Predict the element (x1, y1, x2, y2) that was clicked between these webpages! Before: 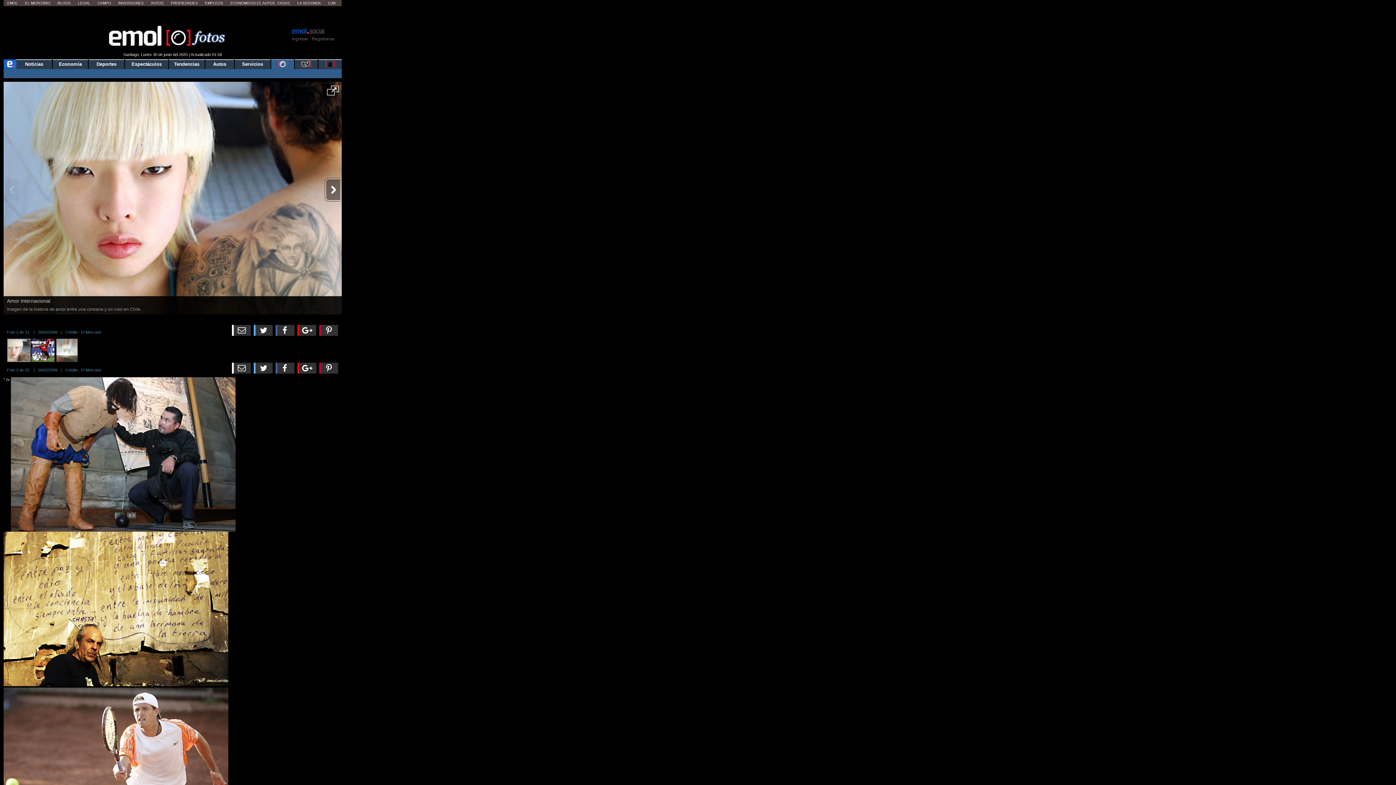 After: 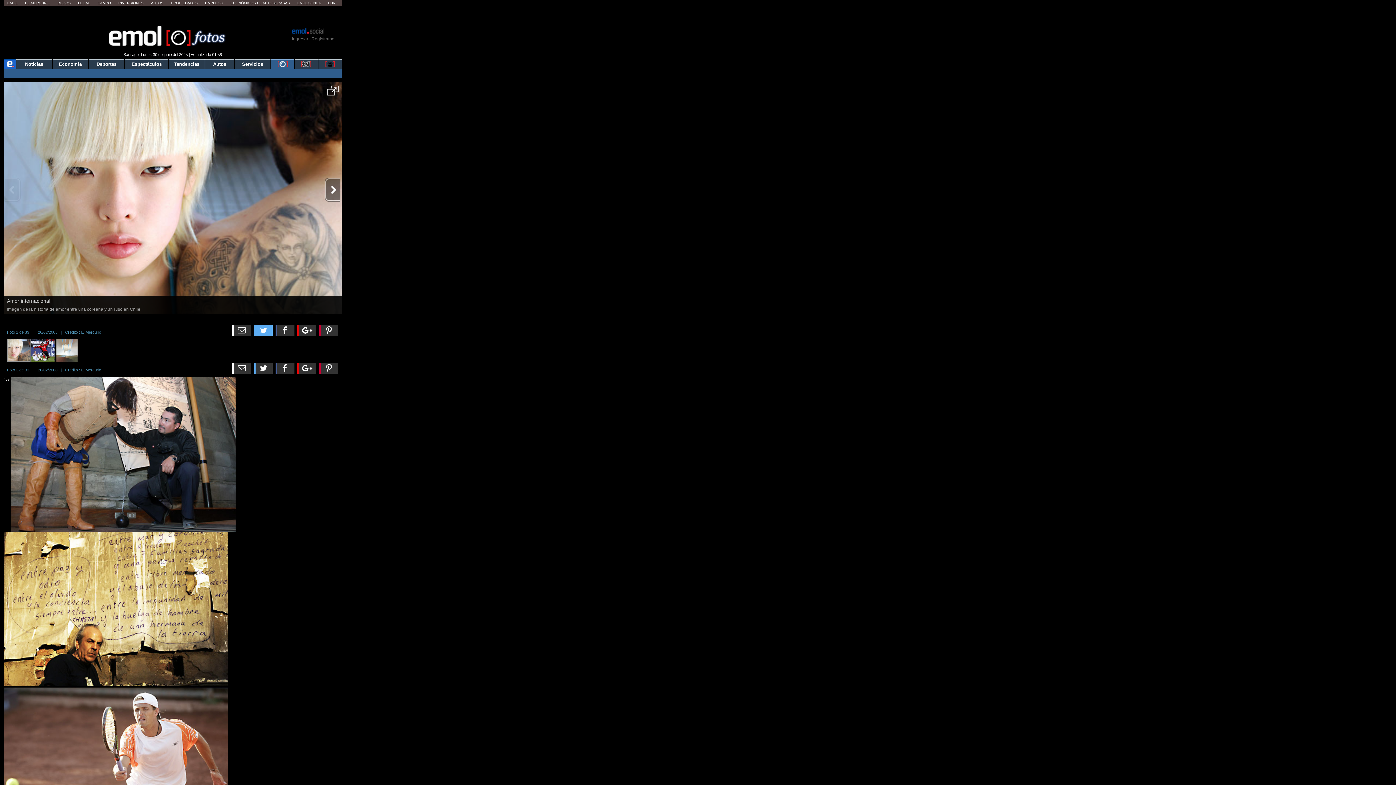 Action: bbox: (257, 325, 270, 336)